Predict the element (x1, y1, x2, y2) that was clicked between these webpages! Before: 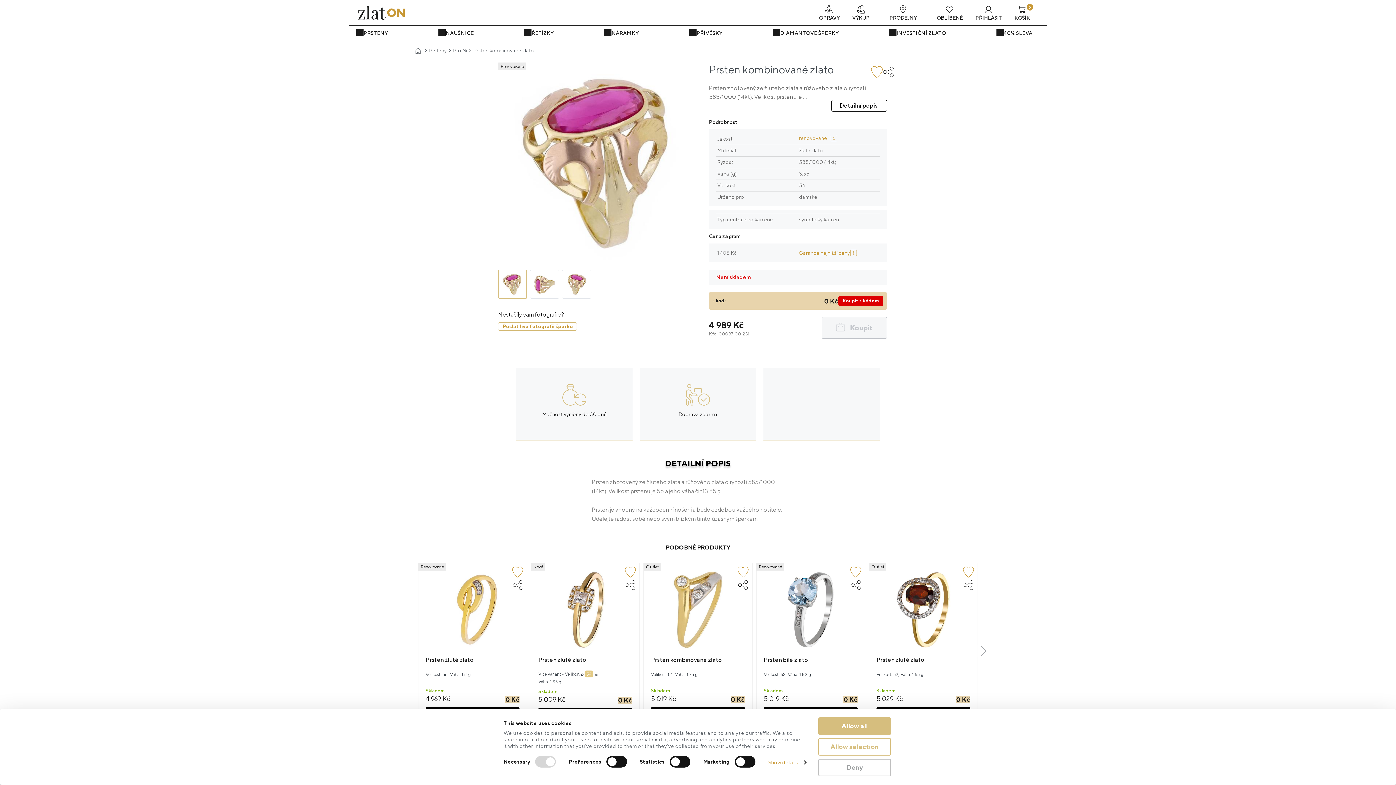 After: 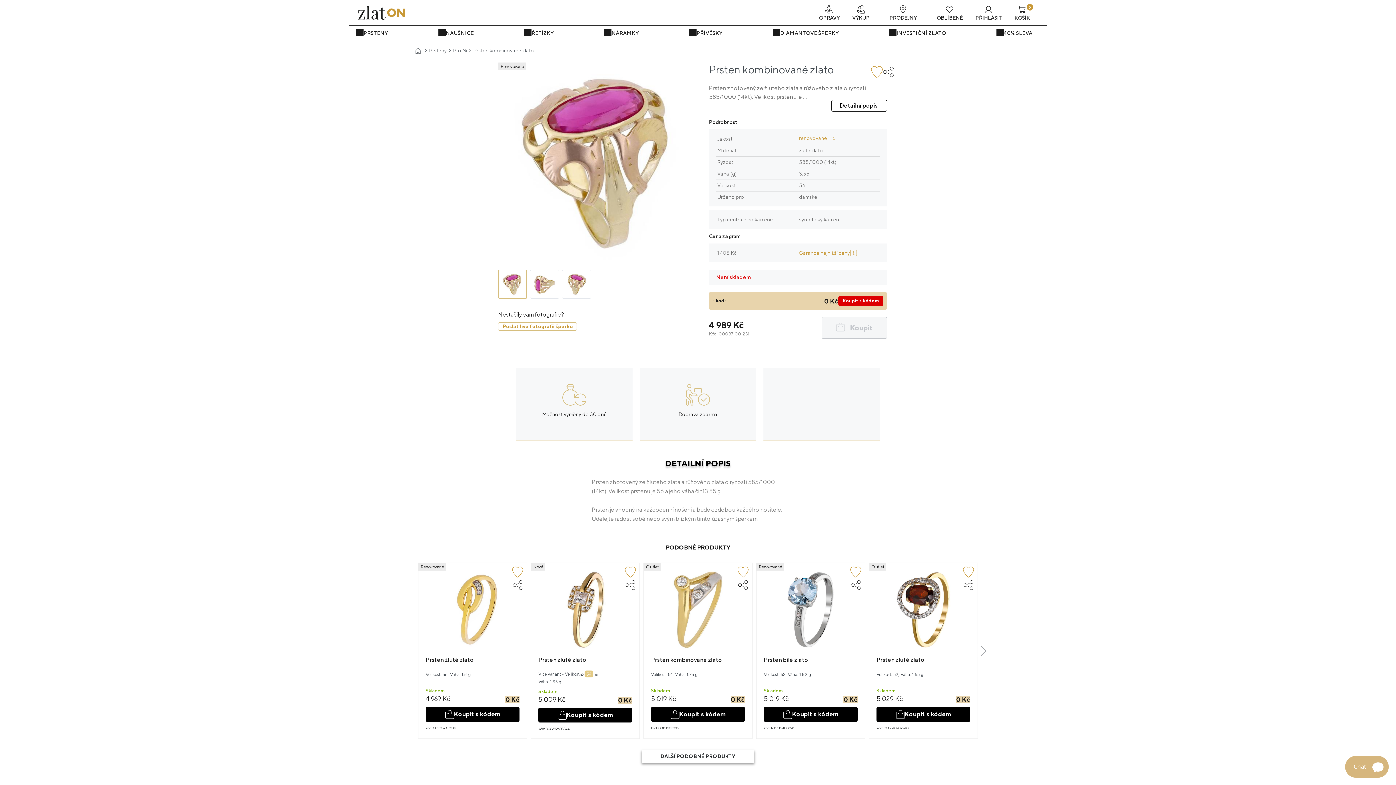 Action: bbox: (818, 759, 891, 776) label: Deny